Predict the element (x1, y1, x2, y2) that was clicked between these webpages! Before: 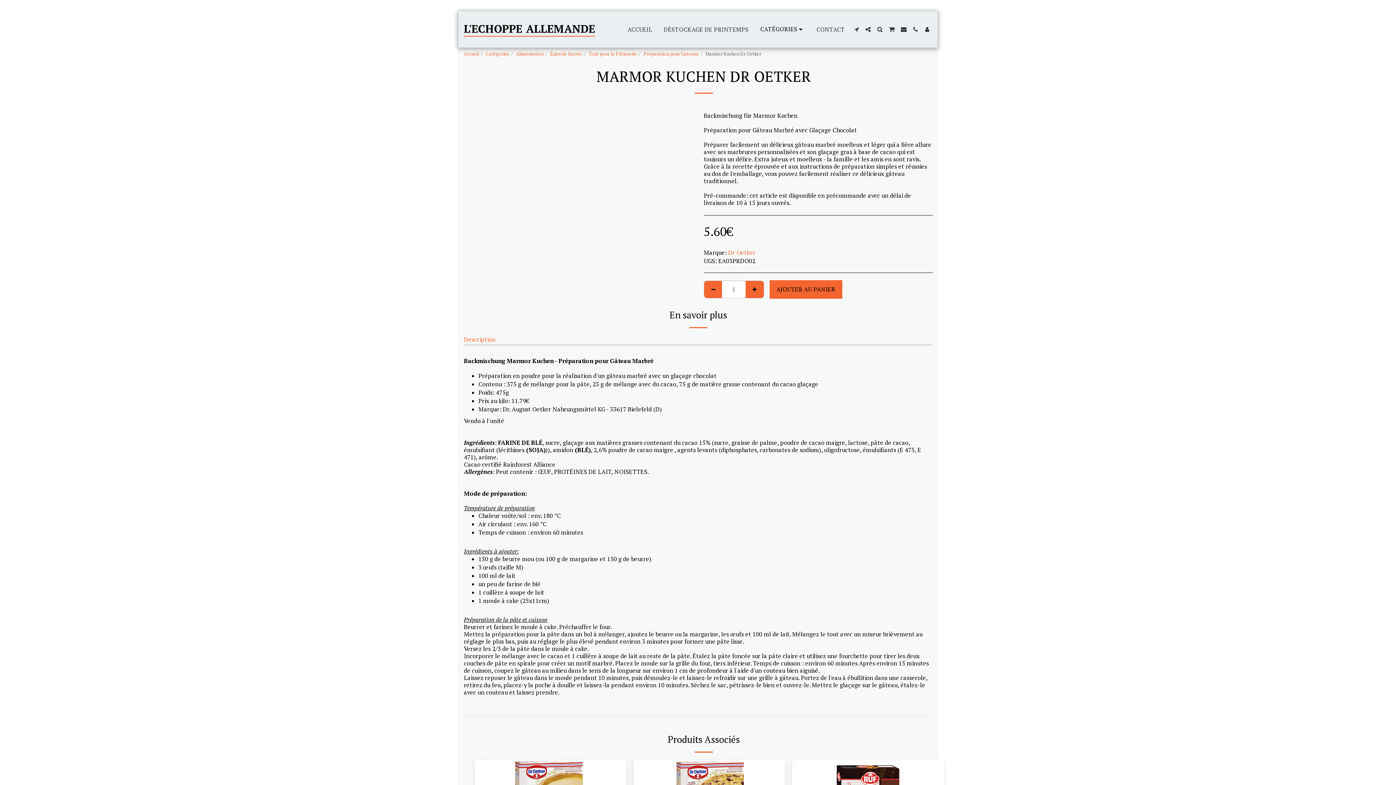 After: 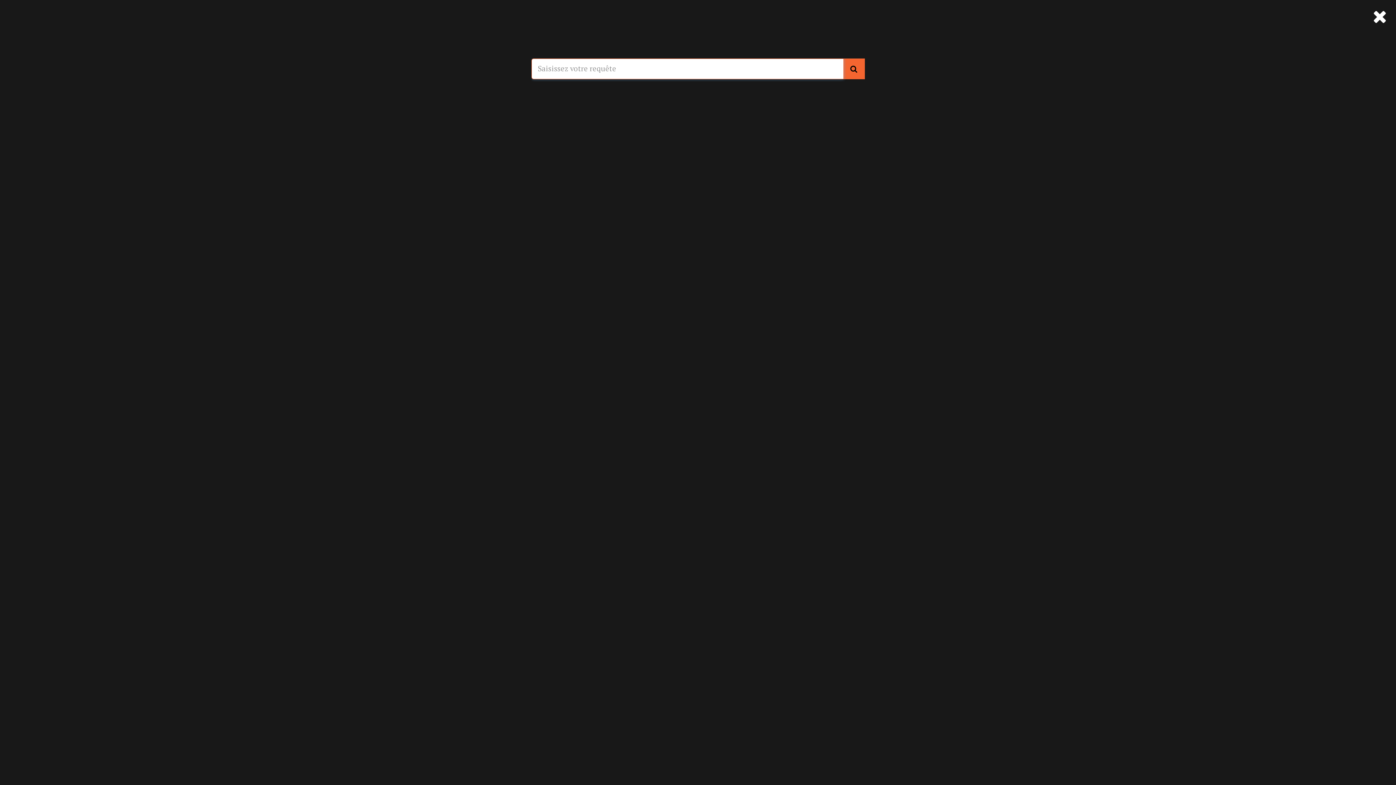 Action: label:   bbox: (874, 26, 885, 32)